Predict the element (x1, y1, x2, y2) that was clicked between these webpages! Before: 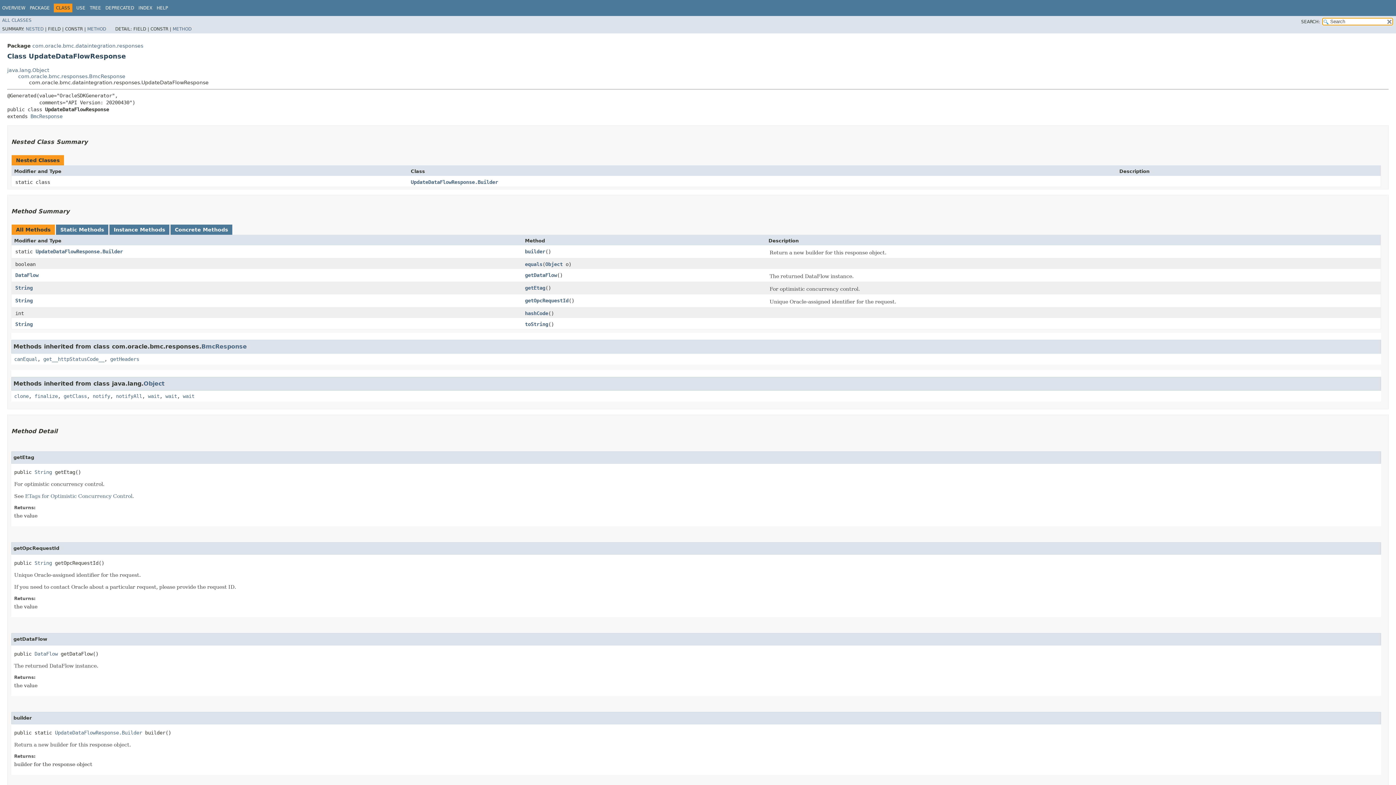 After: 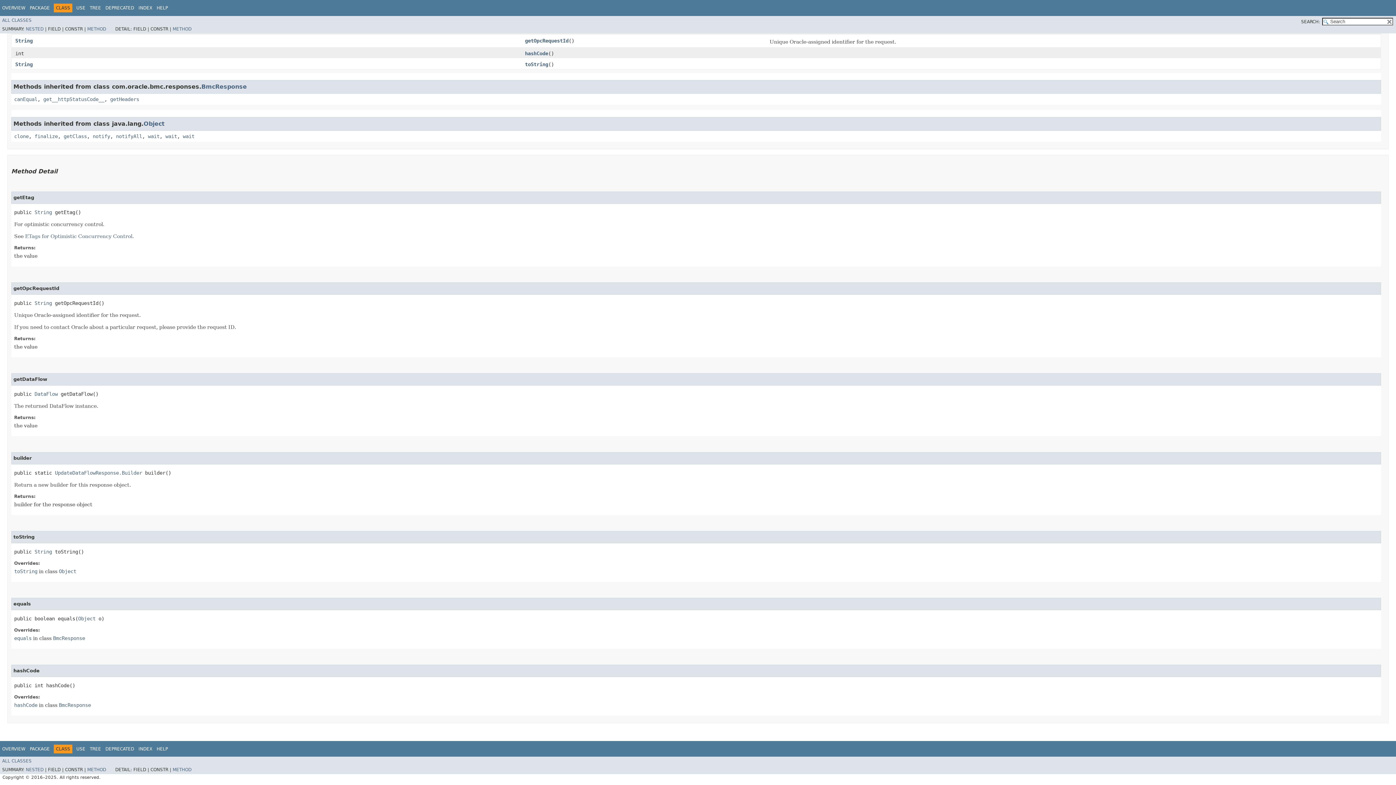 Action: label: toString bbox: (525, 321, 548, 327)